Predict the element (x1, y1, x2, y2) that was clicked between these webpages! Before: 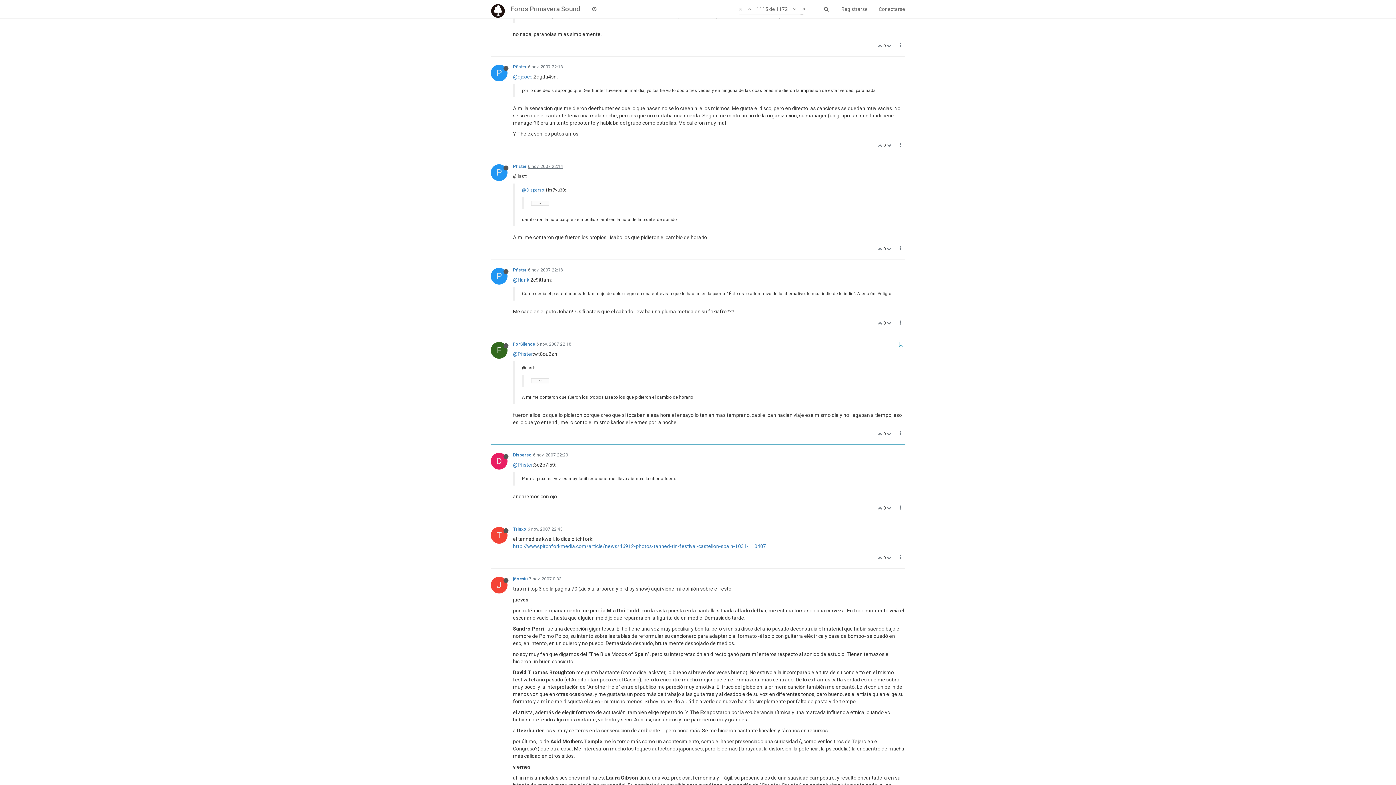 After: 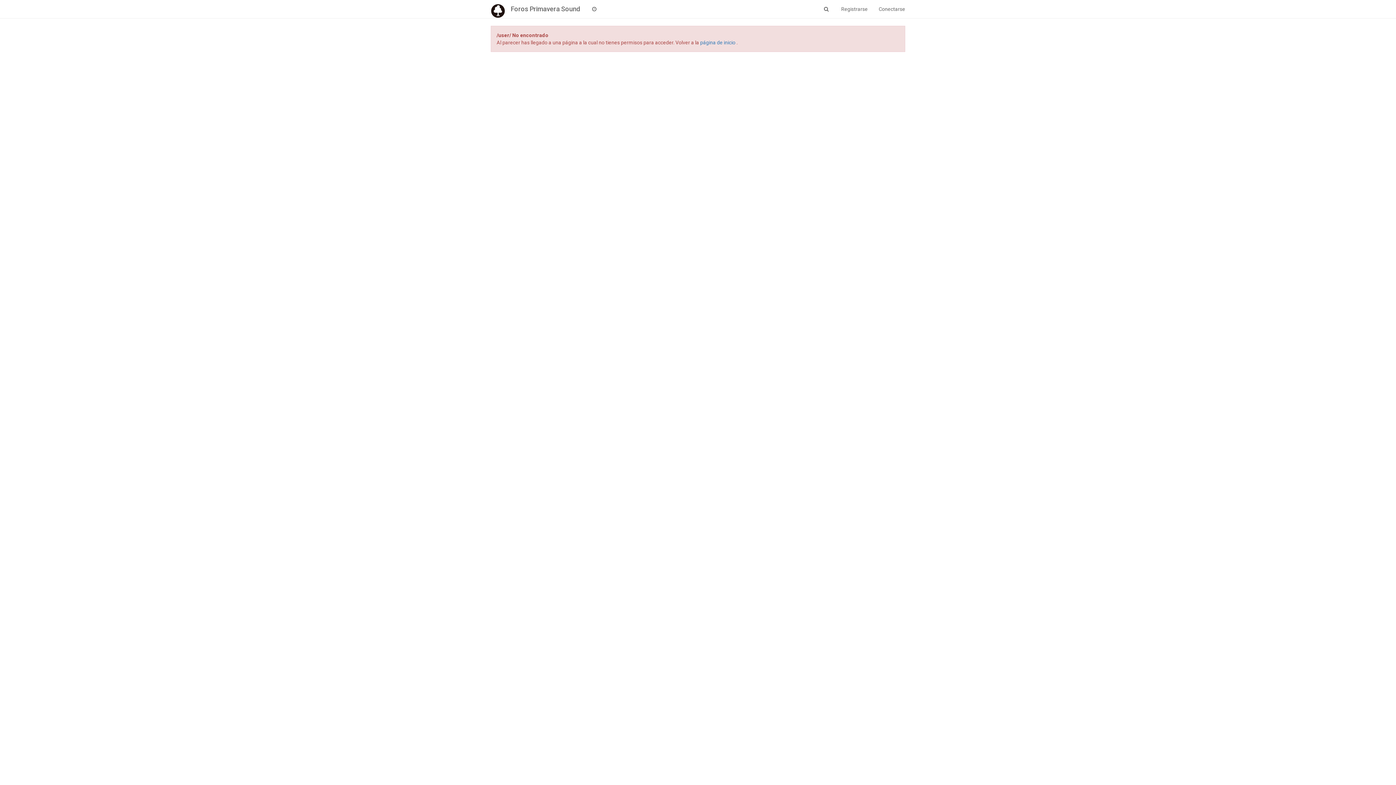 Action: bbox: (513, 73, 532, 79) label: @djcoco